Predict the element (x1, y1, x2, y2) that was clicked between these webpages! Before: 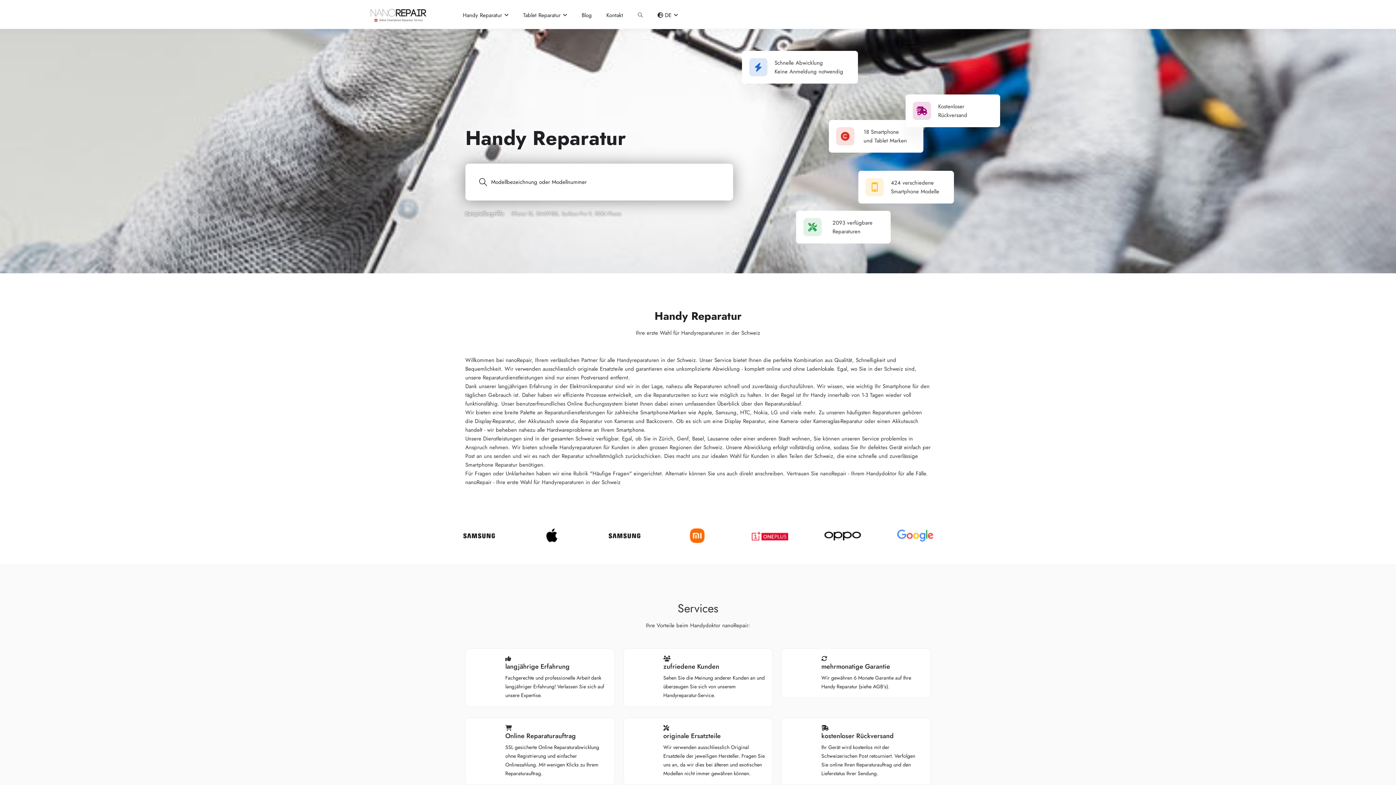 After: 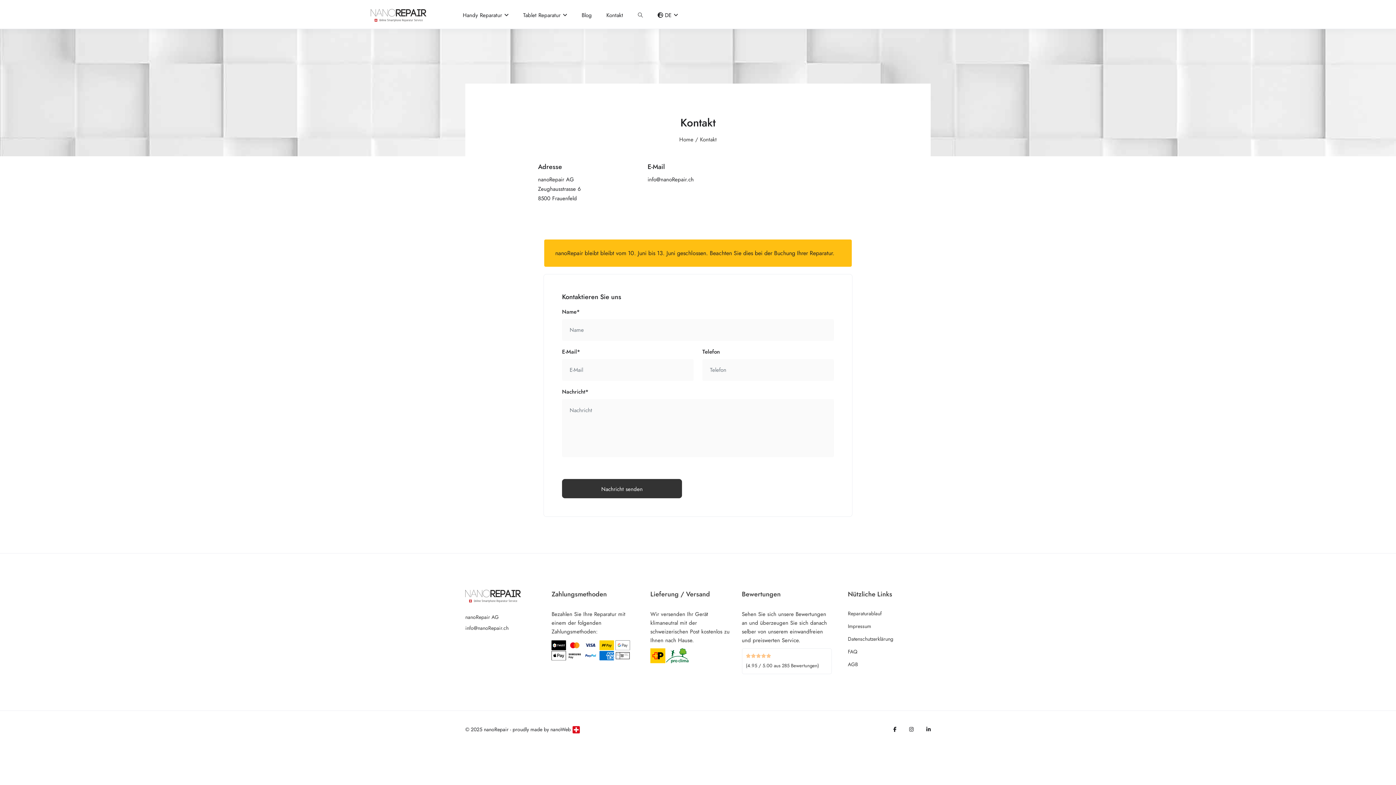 Action: label: Kontakt bbox: (606, 9, 623, 20)